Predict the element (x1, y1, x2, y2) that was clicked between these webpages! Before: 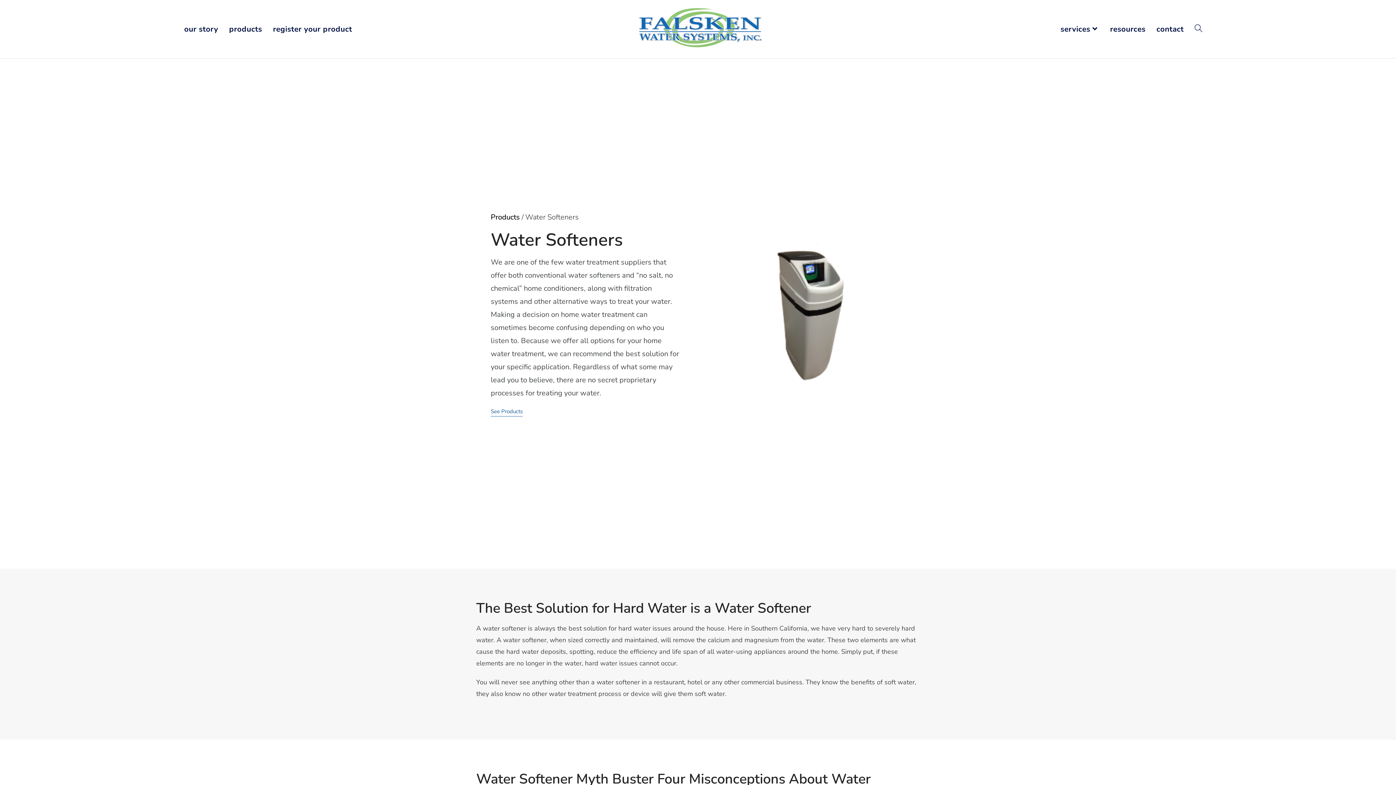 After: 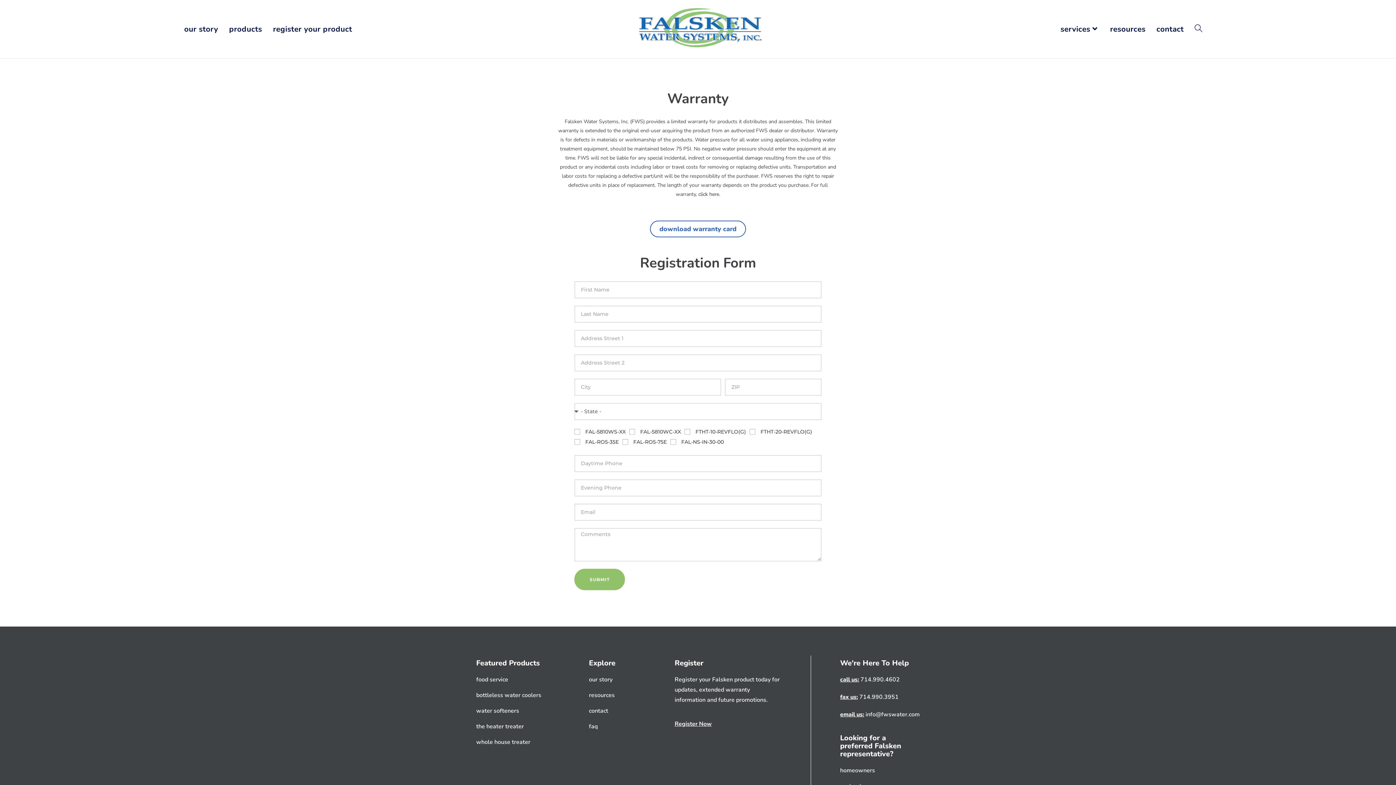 Action: bbox: (267, 0, 357, 58) label: register your product